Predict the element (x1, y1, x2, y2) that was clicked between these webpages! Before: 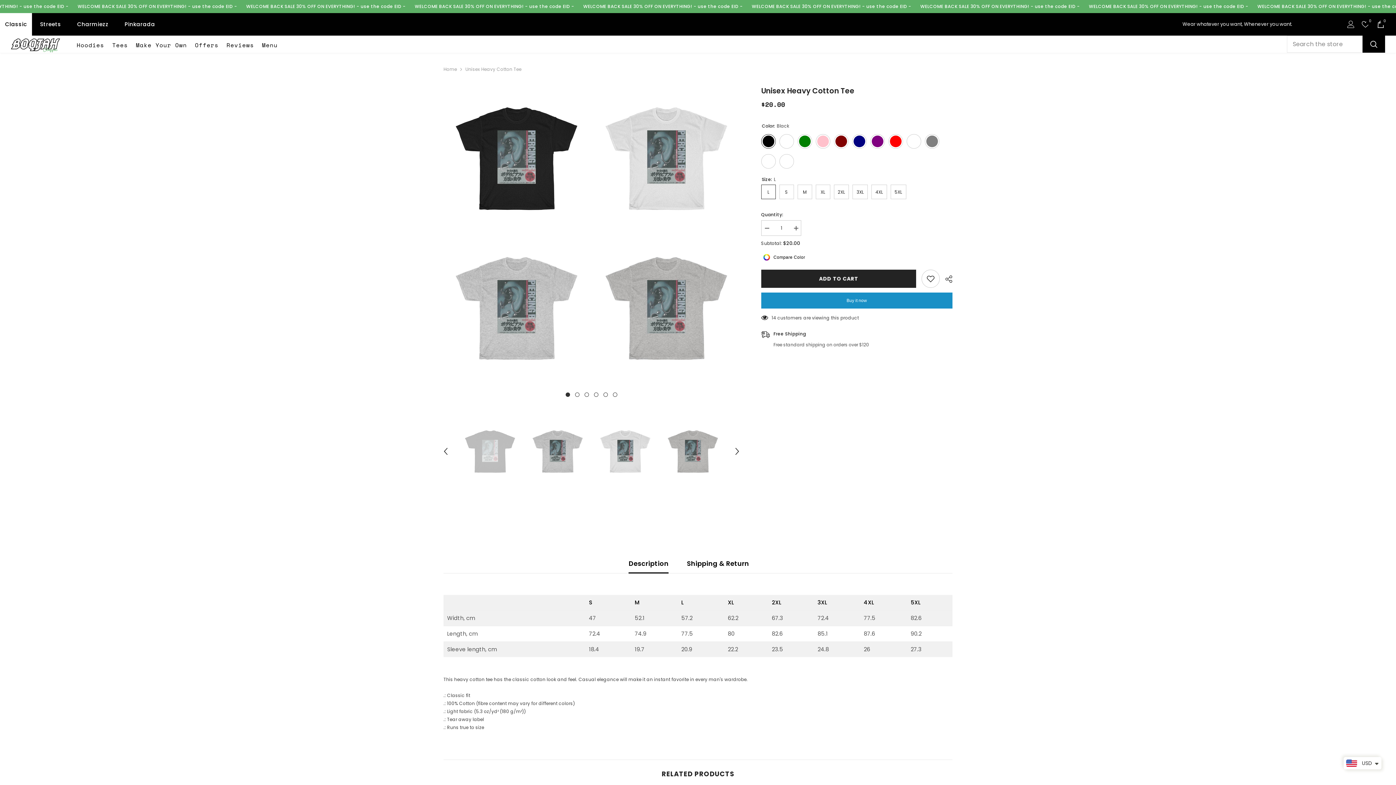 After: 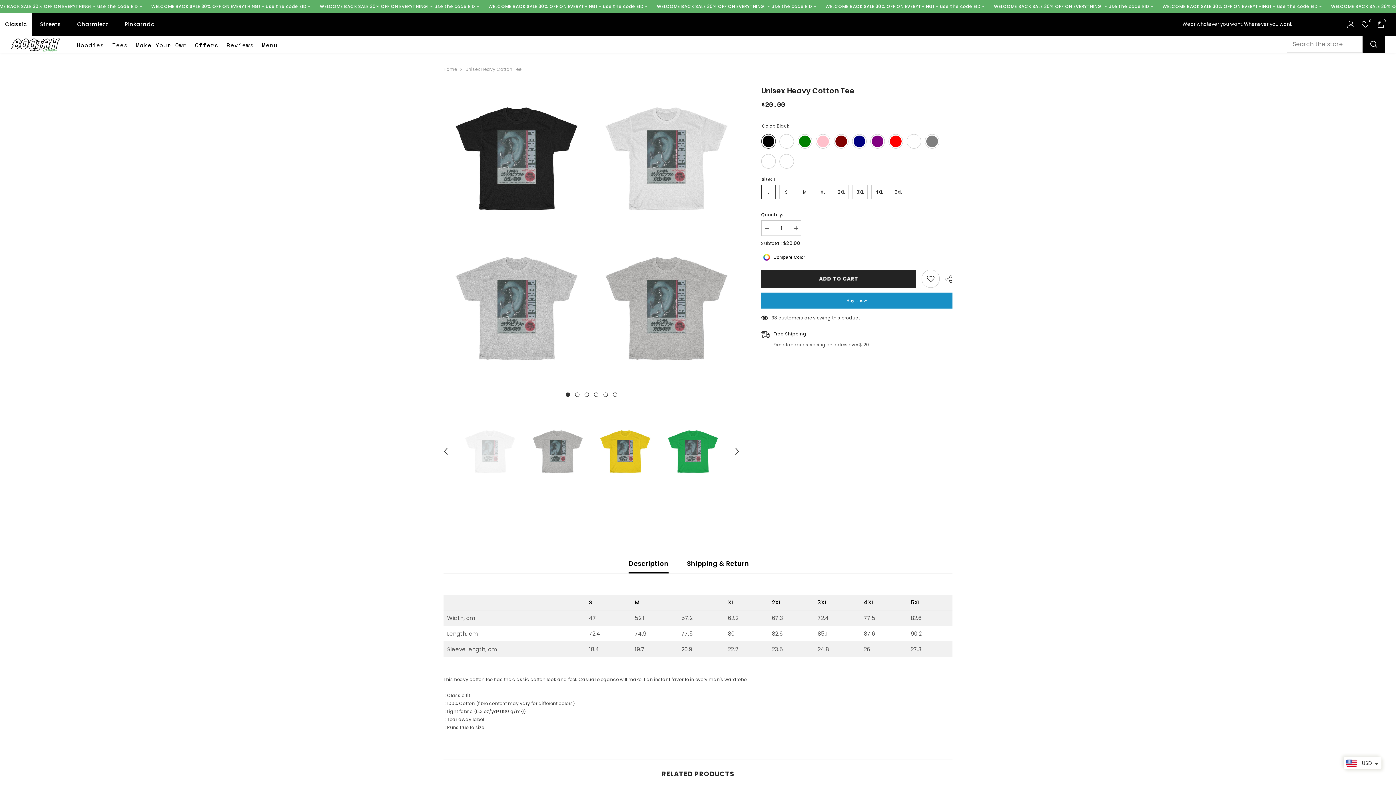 Action: bbox: (595, 406, 655, 496)